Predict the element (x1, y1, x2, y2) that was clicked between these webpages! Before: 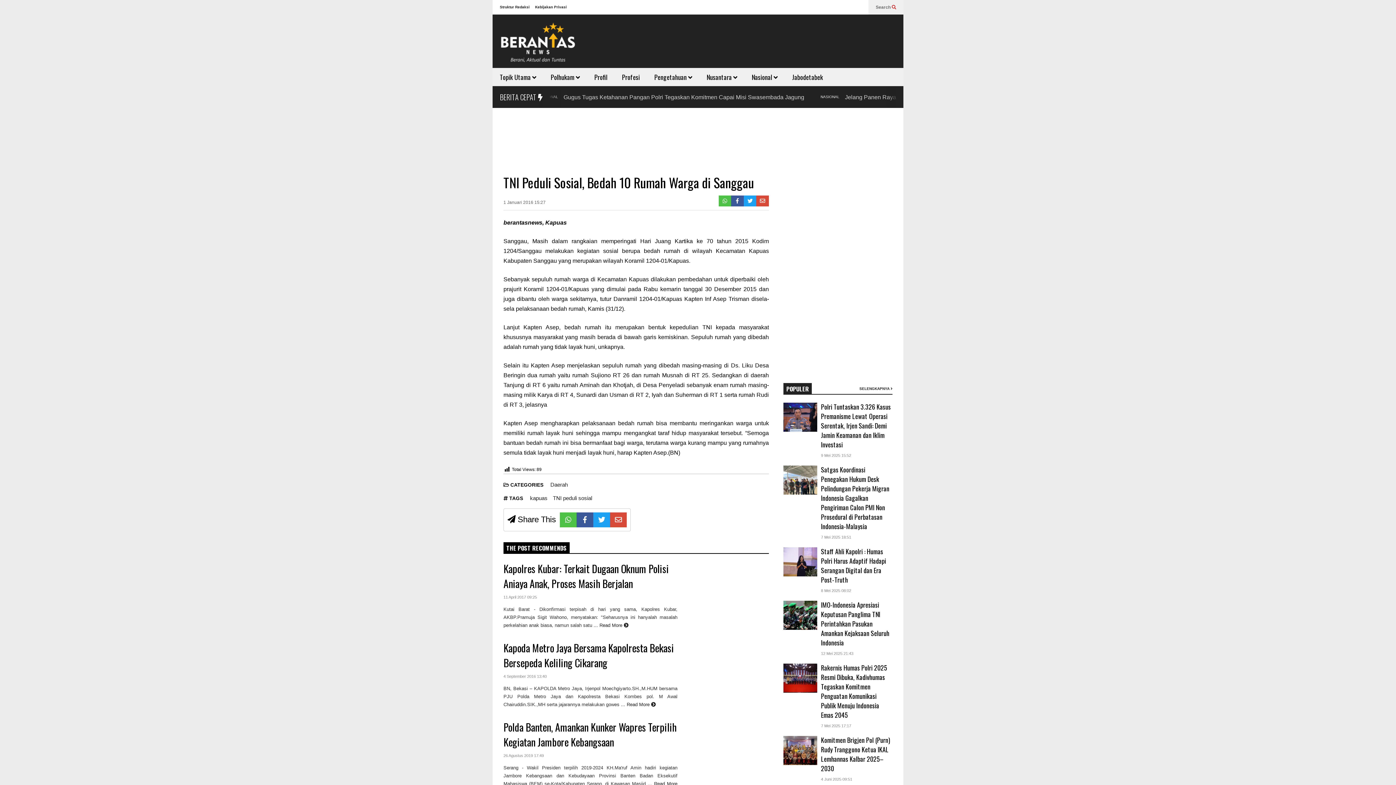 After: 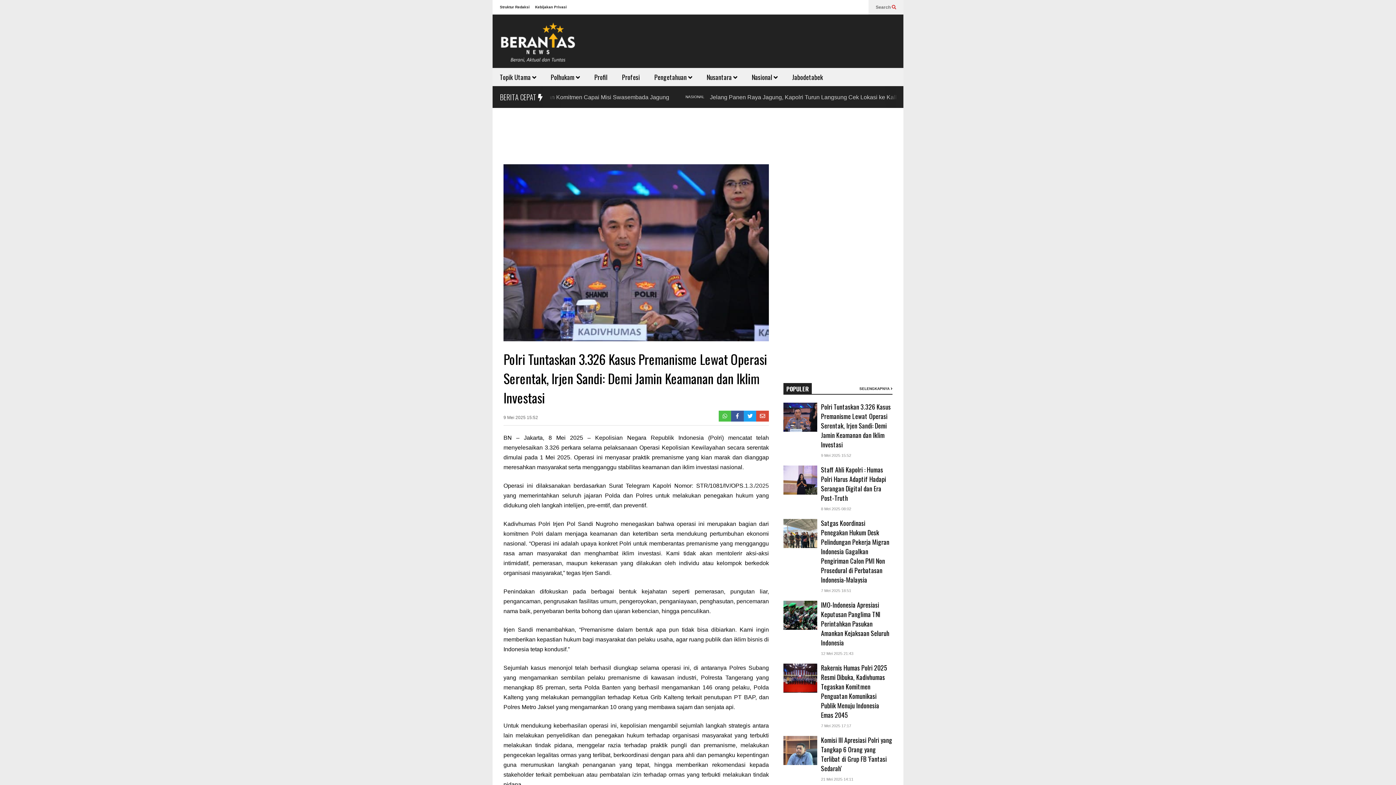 Action: bbox: (783, 402, 817, 431)